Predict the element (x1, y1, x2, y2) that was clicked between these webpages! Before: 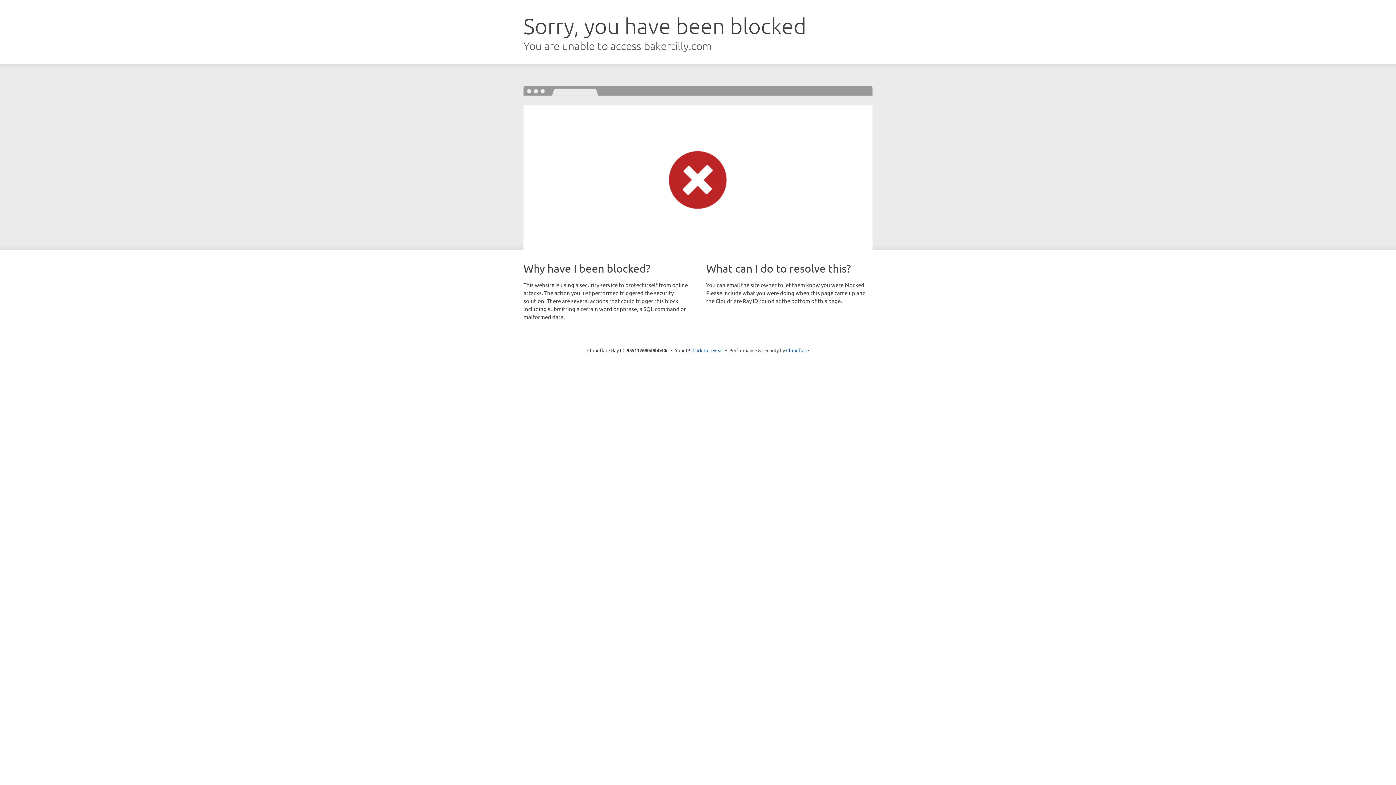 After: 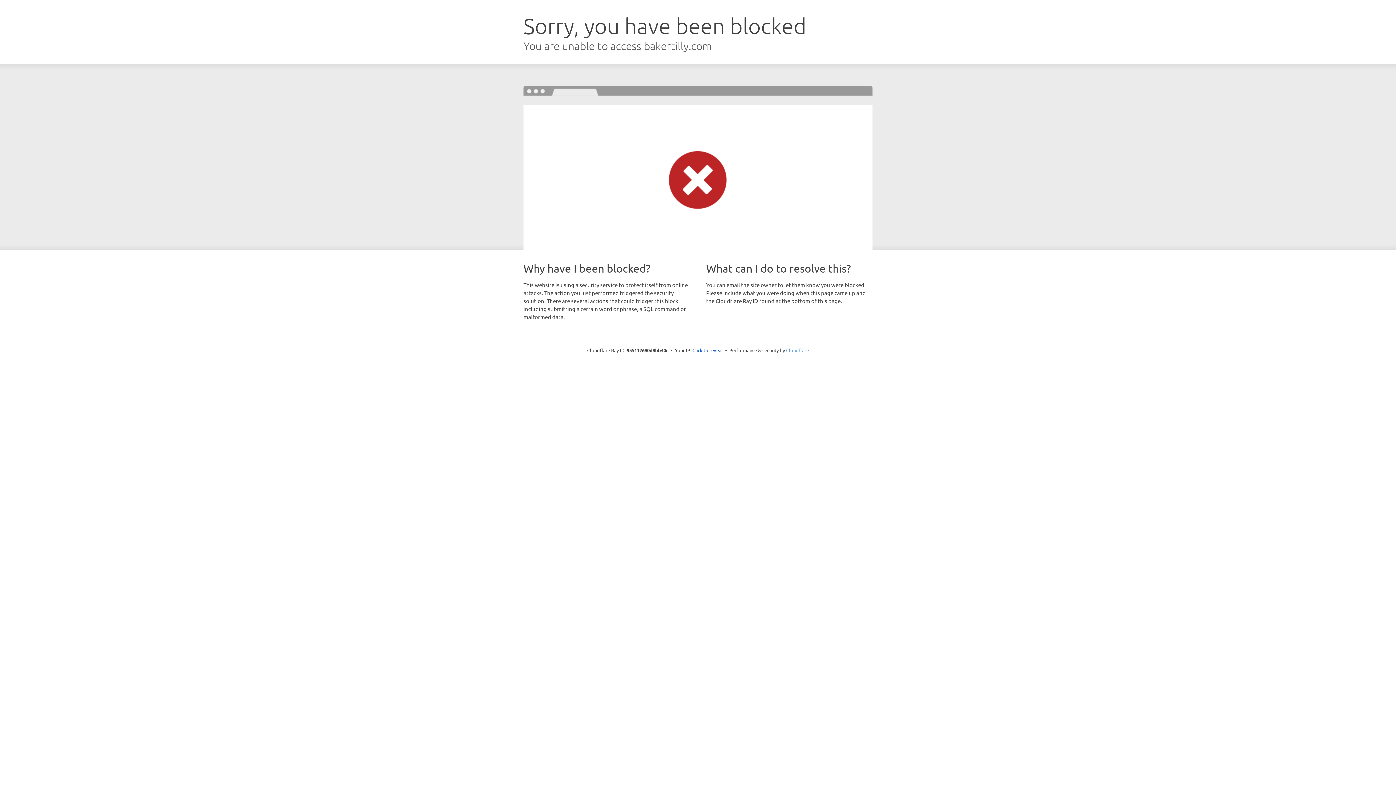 Action: bbox: (786, 347, 809, 353) label: Cloudflare